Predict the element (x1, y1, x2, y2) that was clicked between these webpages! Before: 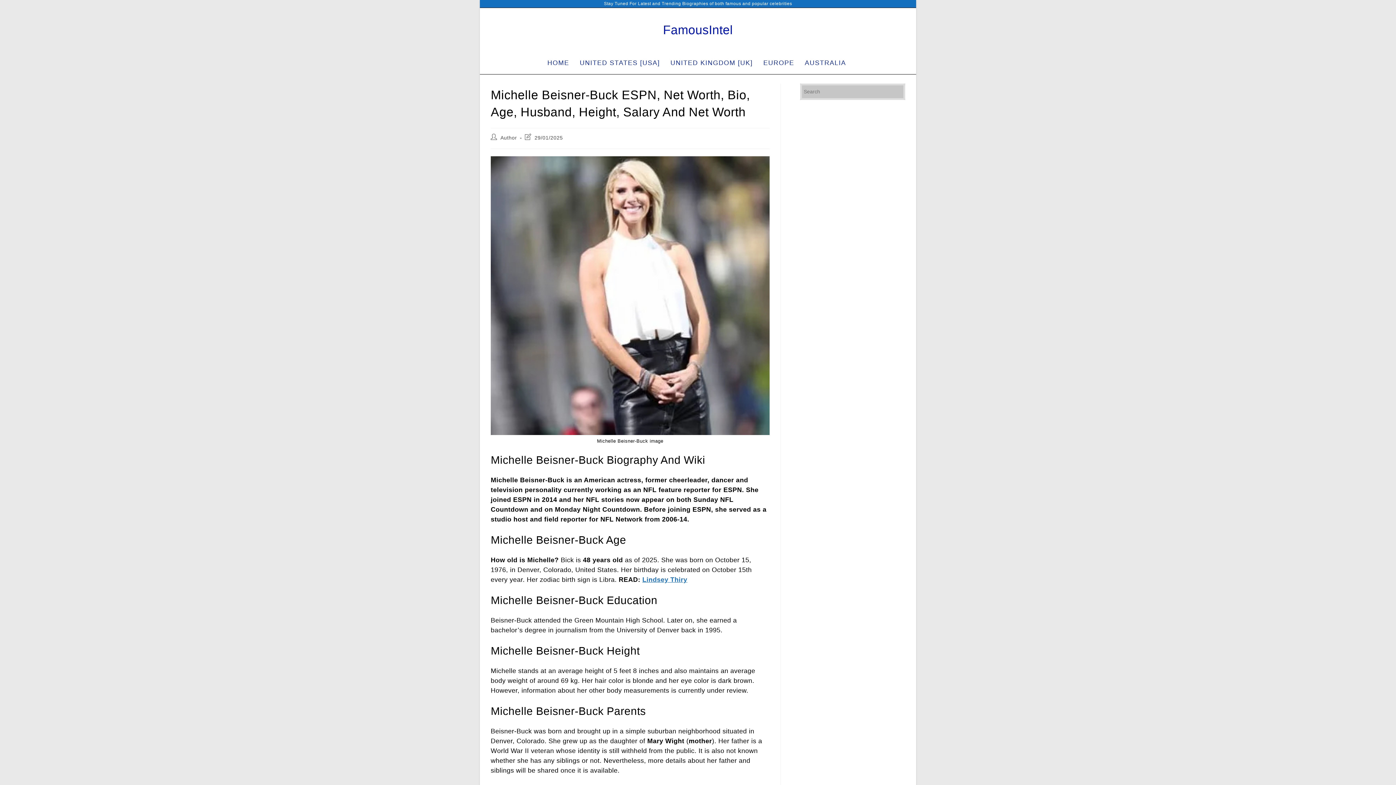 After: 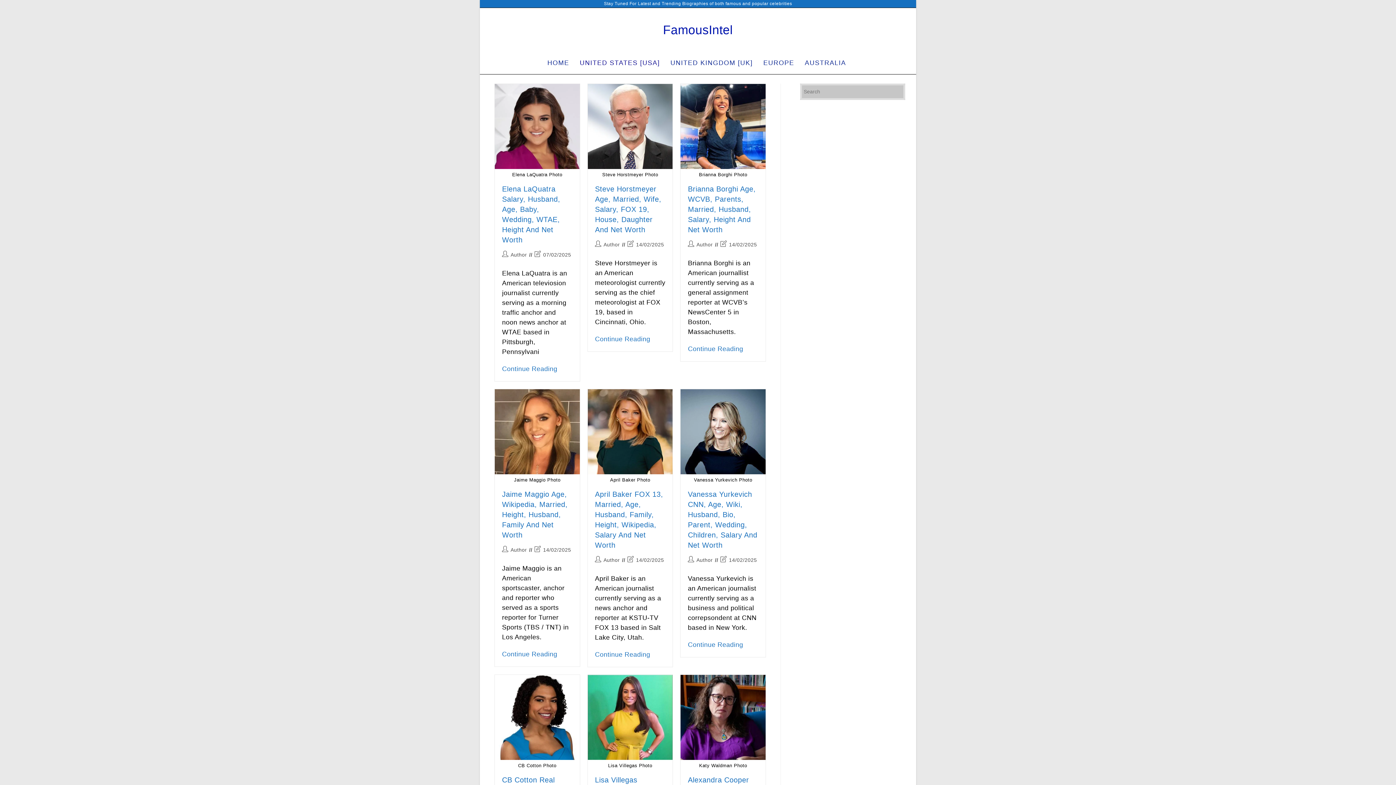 Action: label: UNITED STATES [USA] bbox: (575, 52, 666, 74)